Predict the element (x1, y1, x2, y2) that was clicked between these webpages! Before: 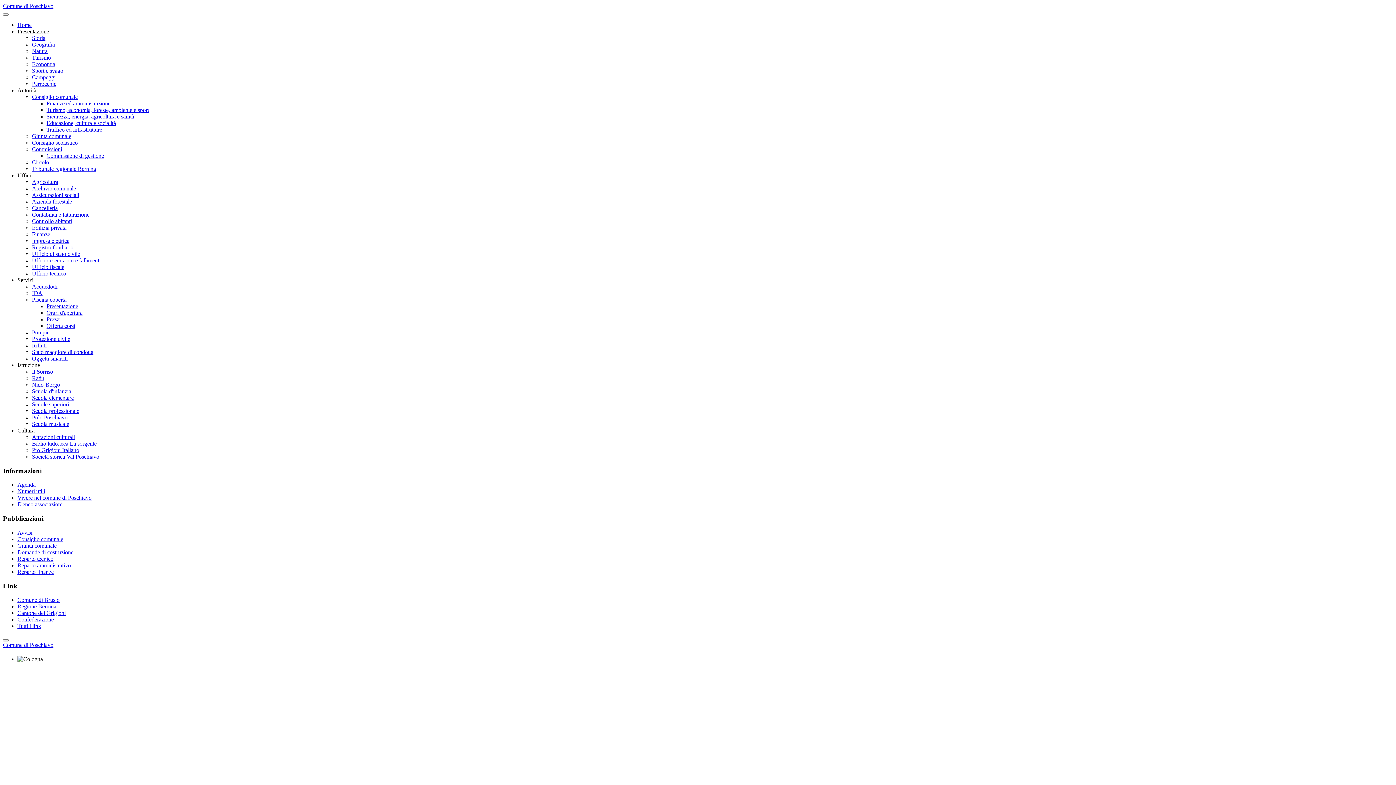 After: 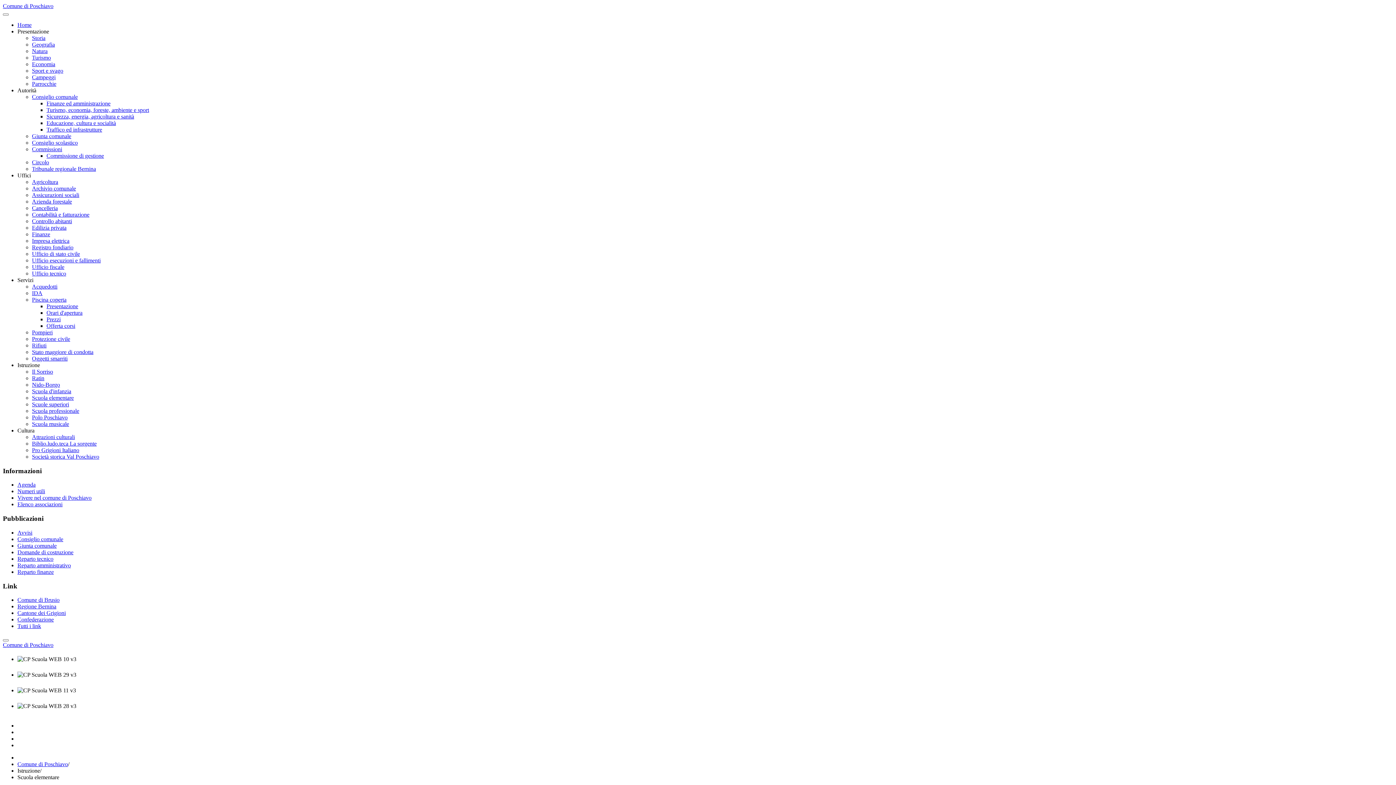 Action: bbox: (32, 394, 73, 401) label: Scuola elementare